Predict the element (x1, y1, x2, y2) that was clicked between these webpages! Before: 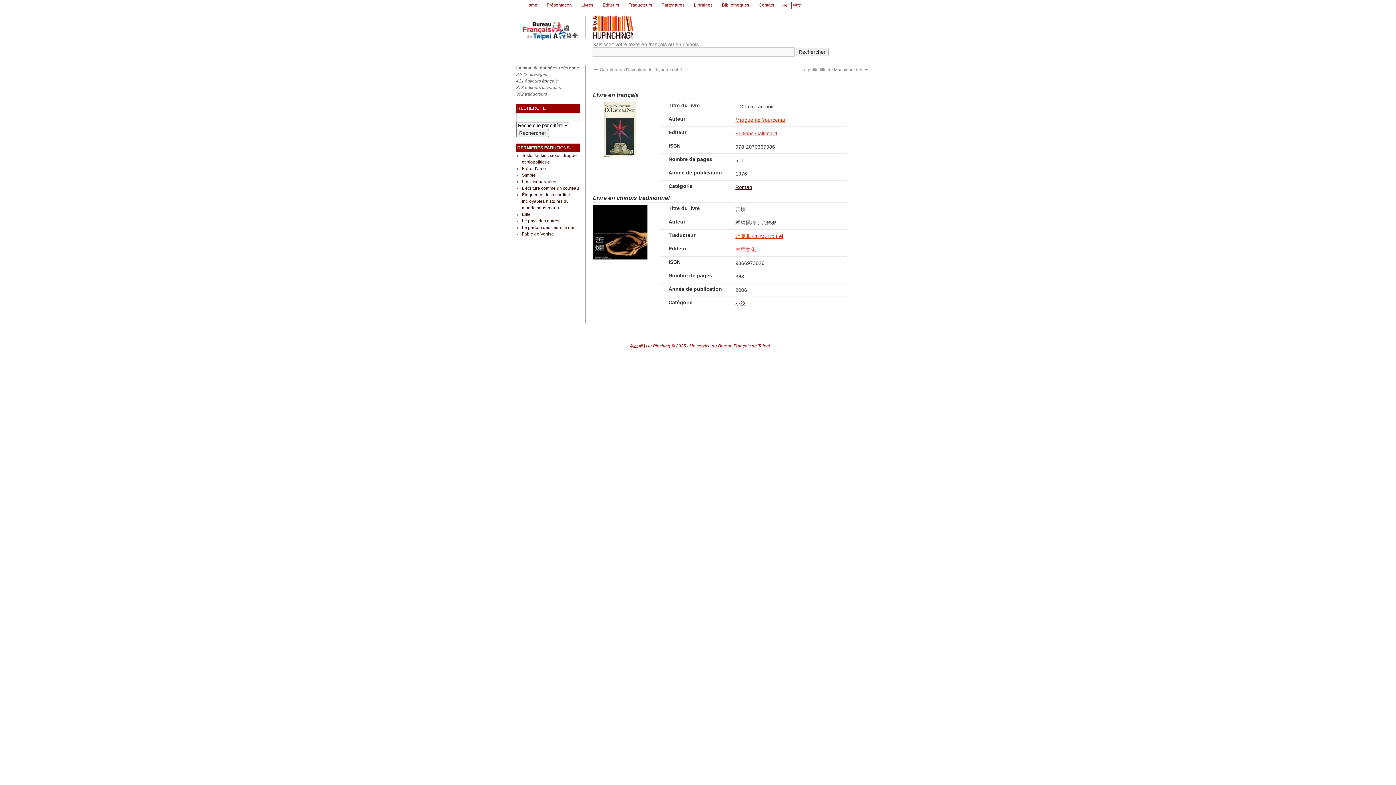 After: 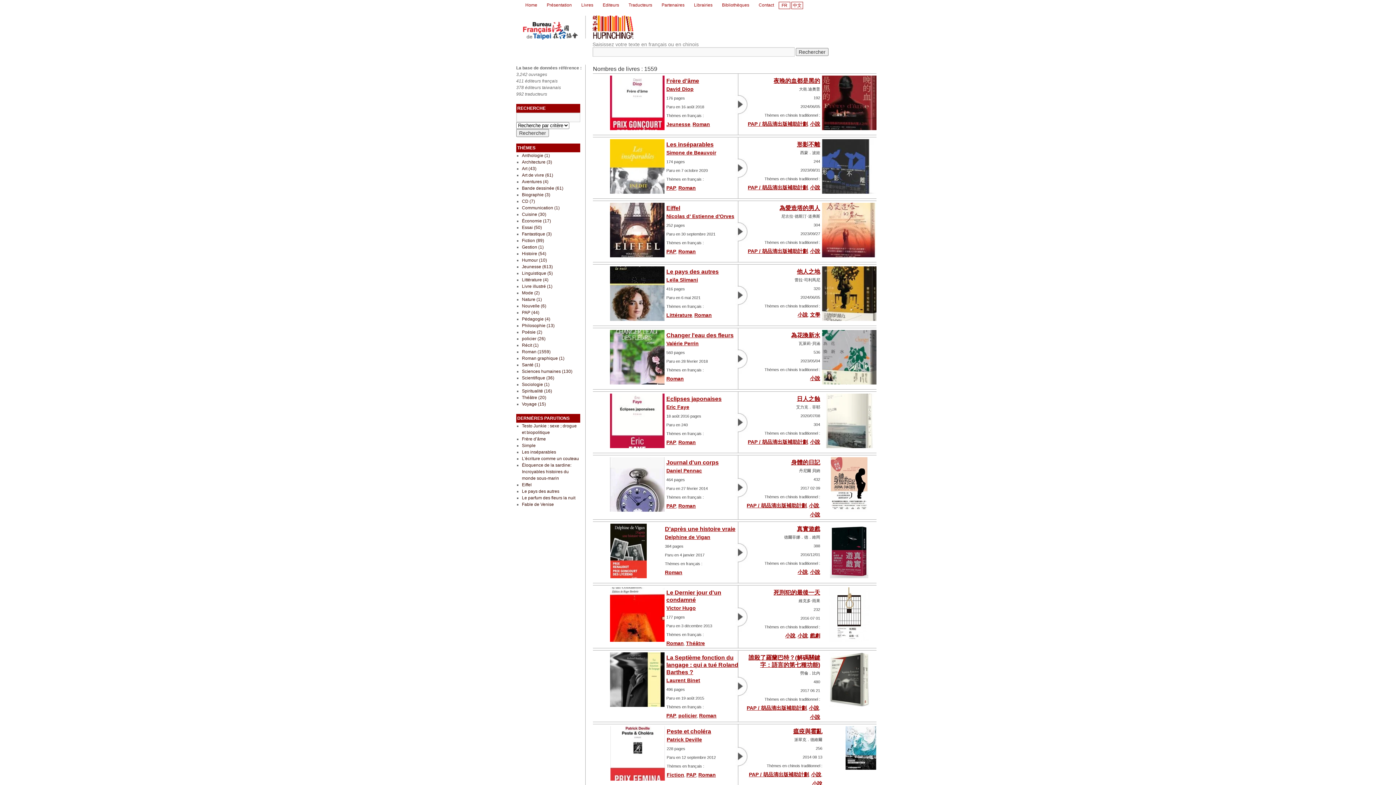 Action: bbox: (735, 184, 752, 190) label: Roman